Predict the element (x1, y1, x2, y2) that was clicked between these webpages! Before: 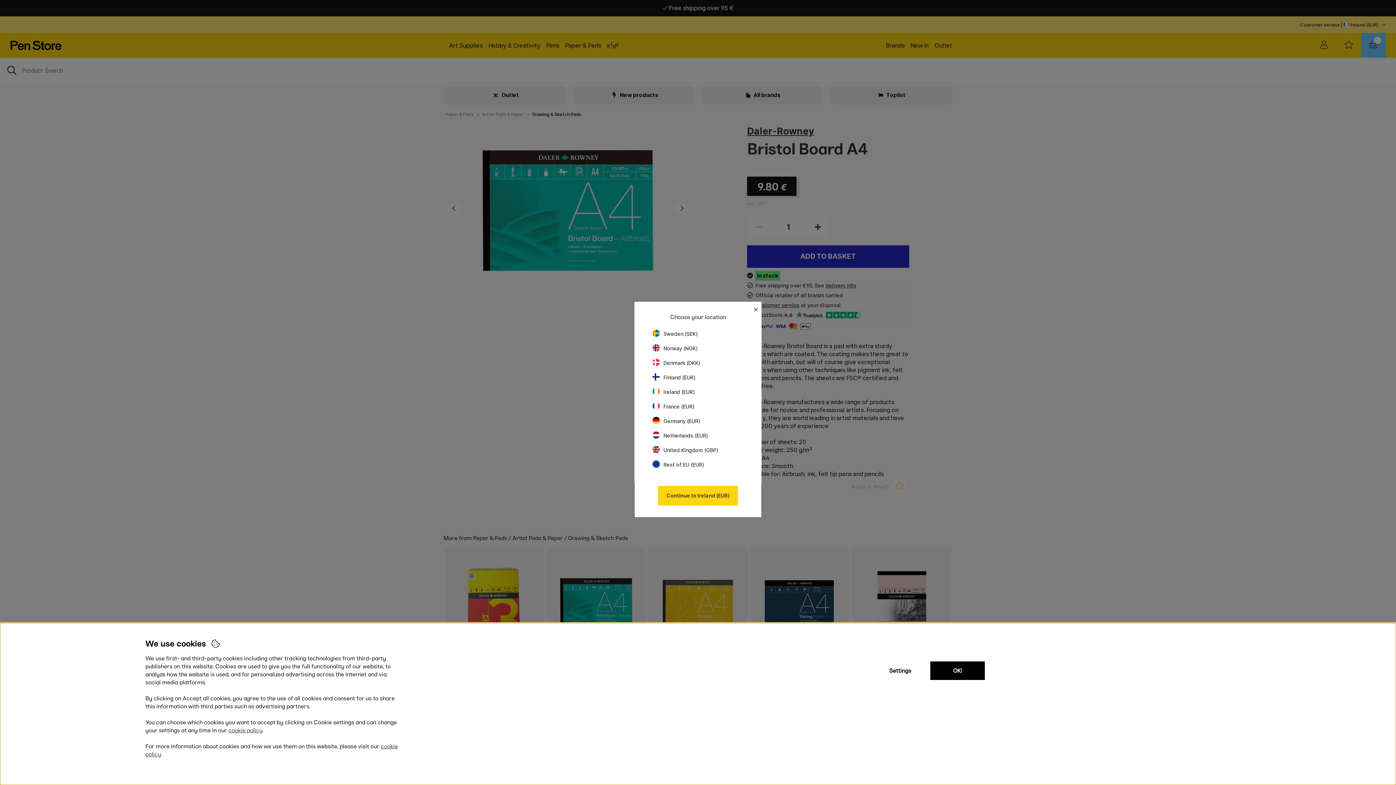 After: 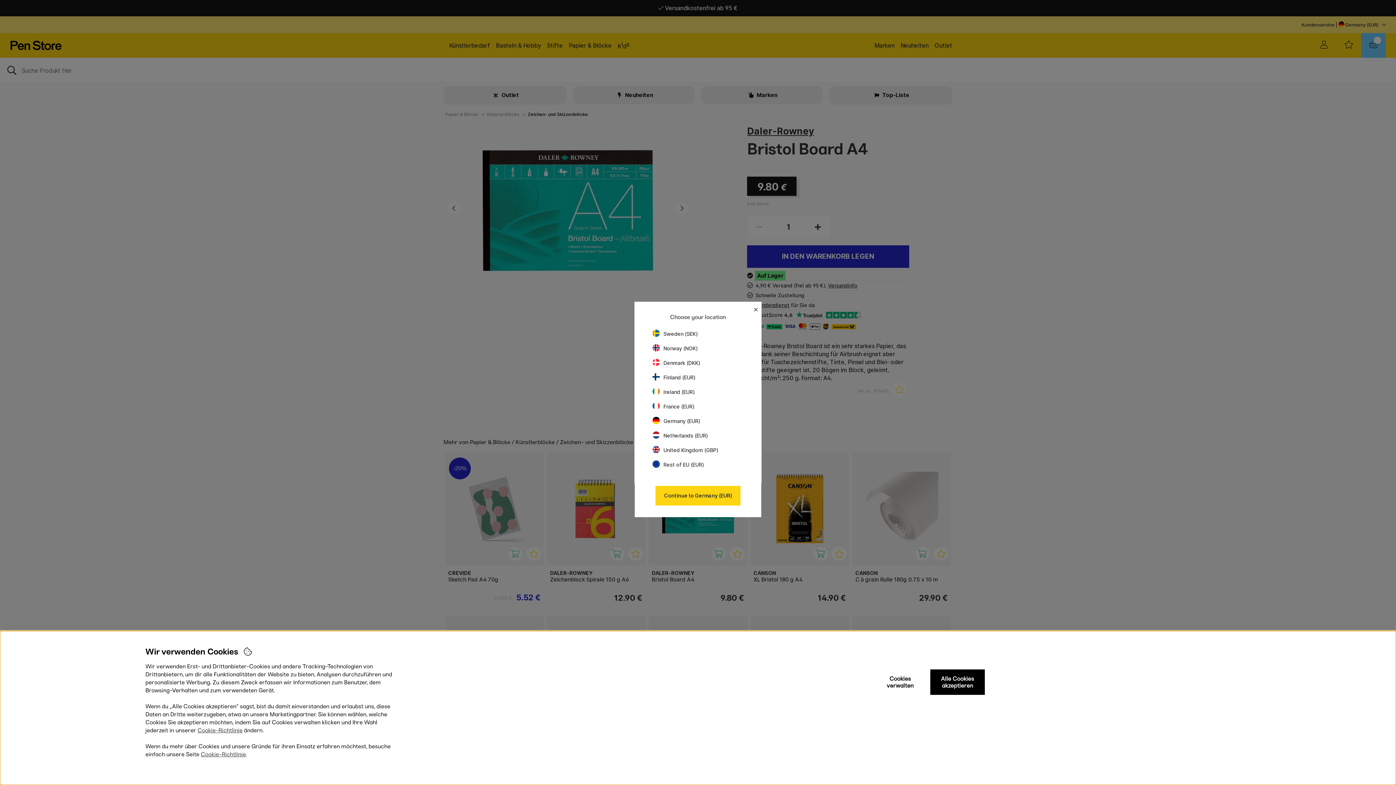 Action: bbox: (652, 418, 700, 424) label: Germany (EUR)